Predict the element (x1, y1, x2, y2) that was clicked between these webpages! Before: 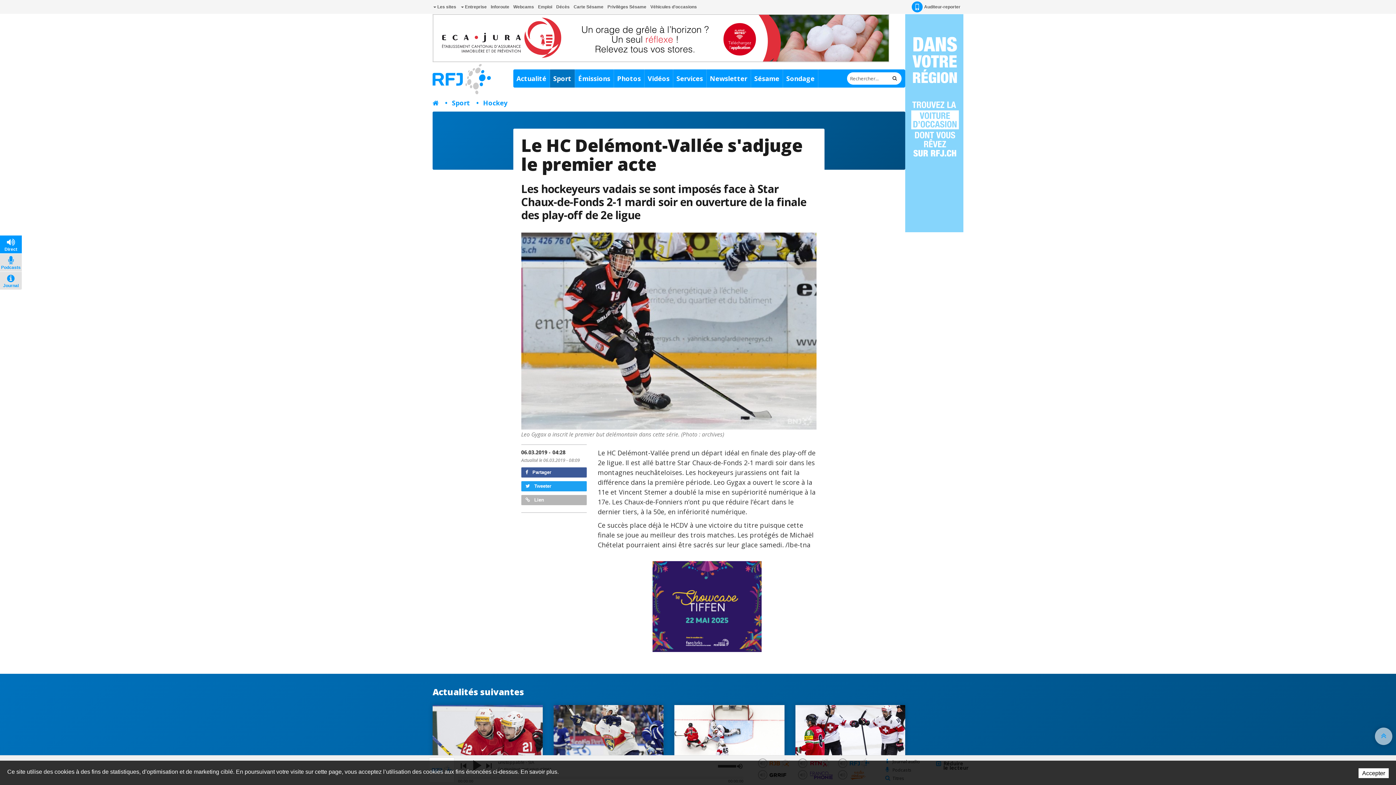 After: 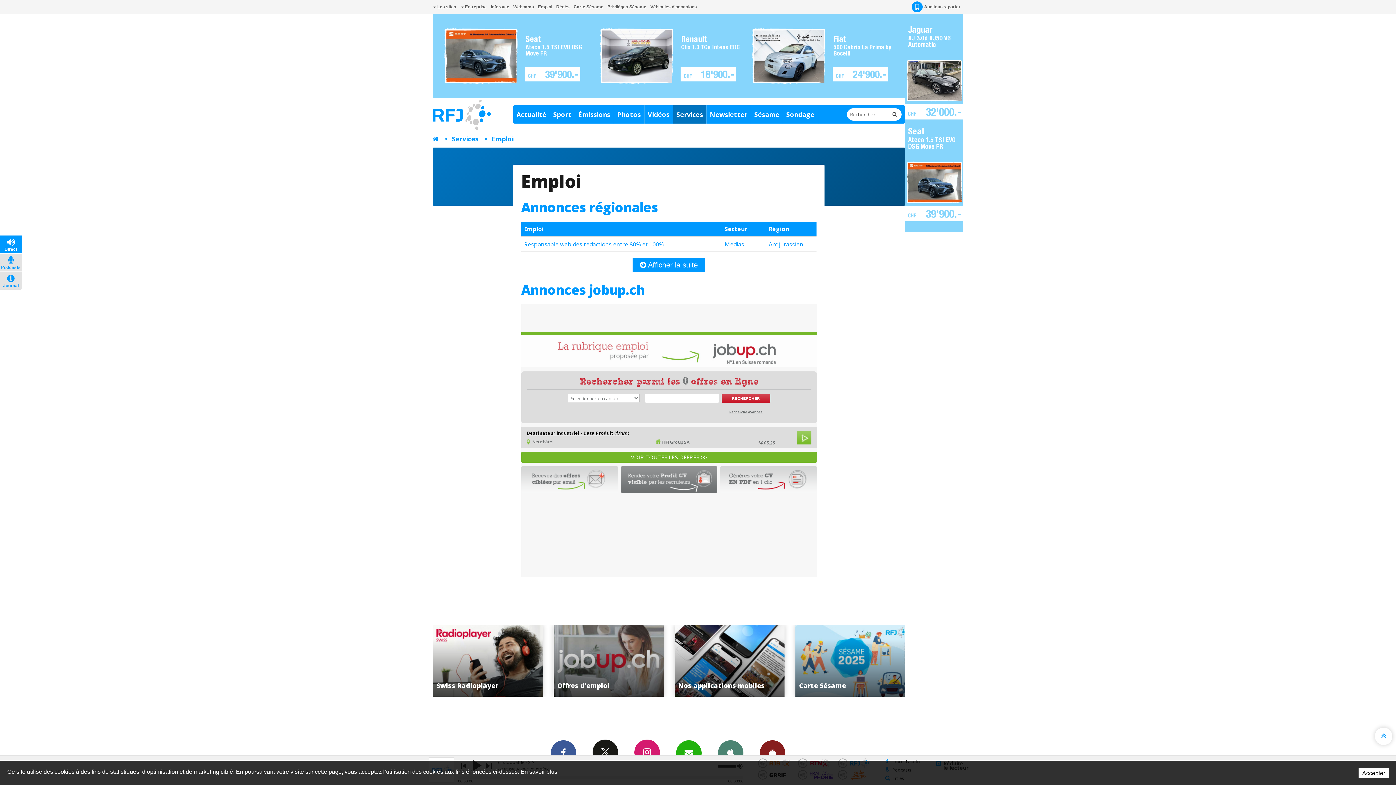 Action: label: Emploi bbox: (537, 0, 553, 13)